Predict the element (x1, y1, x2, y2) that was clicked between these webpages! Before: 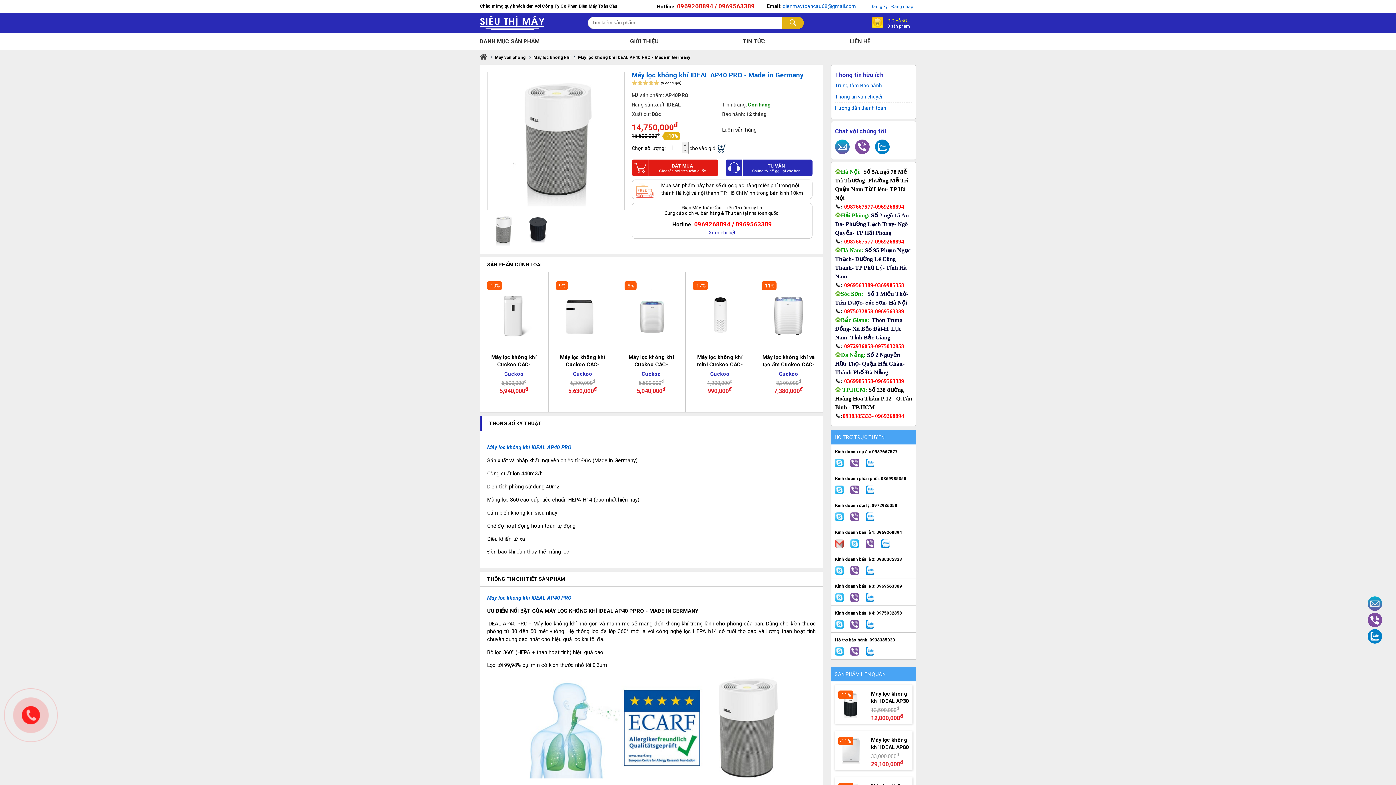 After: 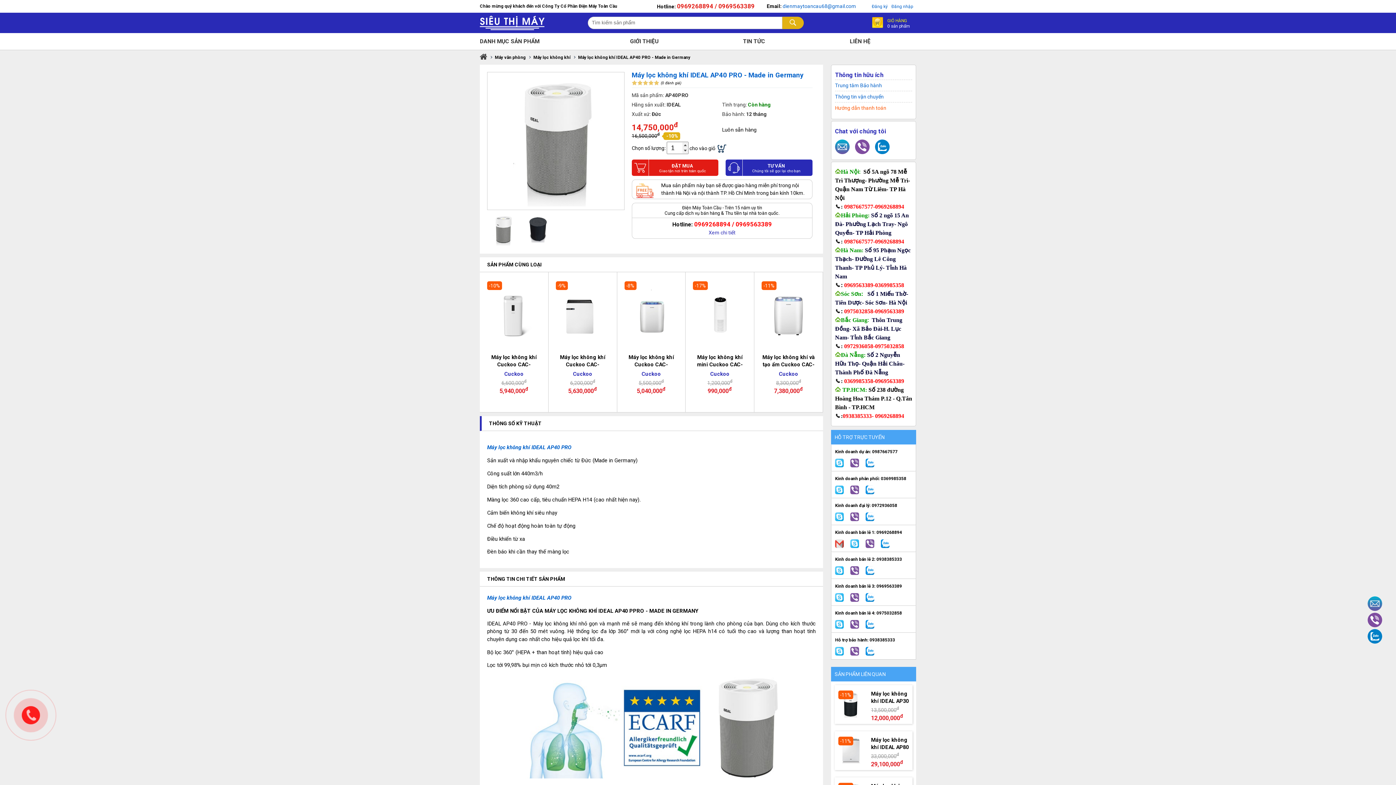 Action: bbox: (835, 102, 912, 113) label: Hướng dẫn thanh toán